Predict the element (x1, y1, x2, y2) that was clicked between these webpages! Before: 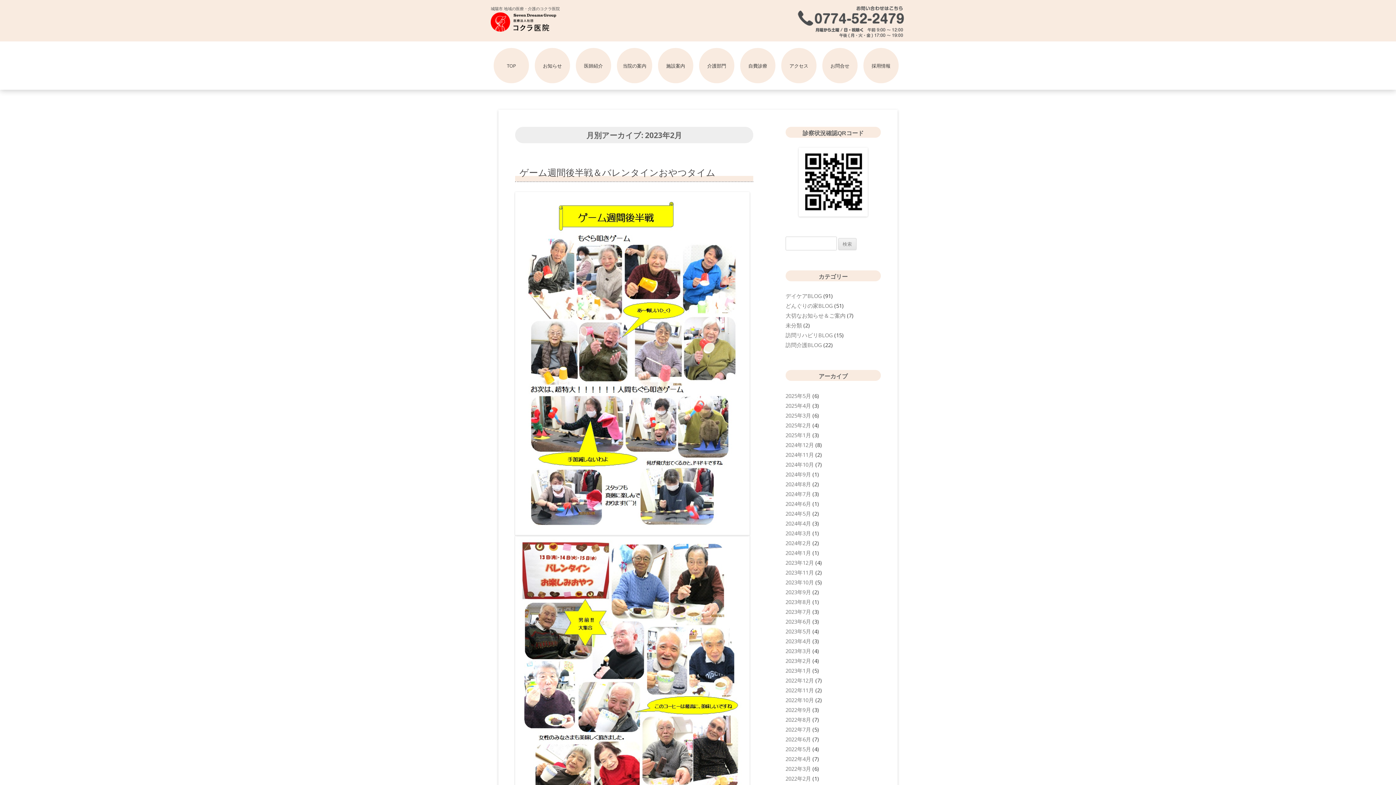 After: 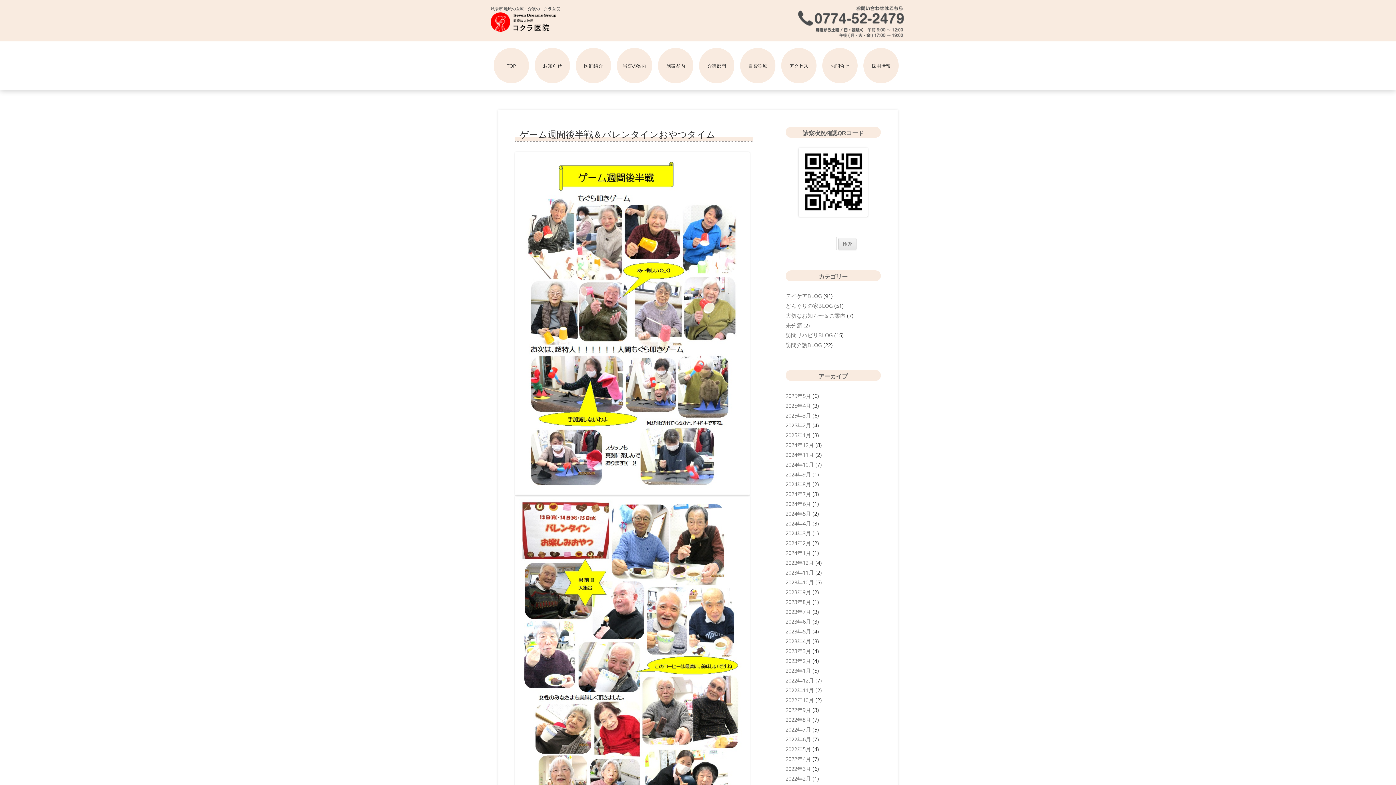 Action: bbox: (519, 166, 715, 178) label: ゲーム週間後半戦＆バレンタインおやつタイム